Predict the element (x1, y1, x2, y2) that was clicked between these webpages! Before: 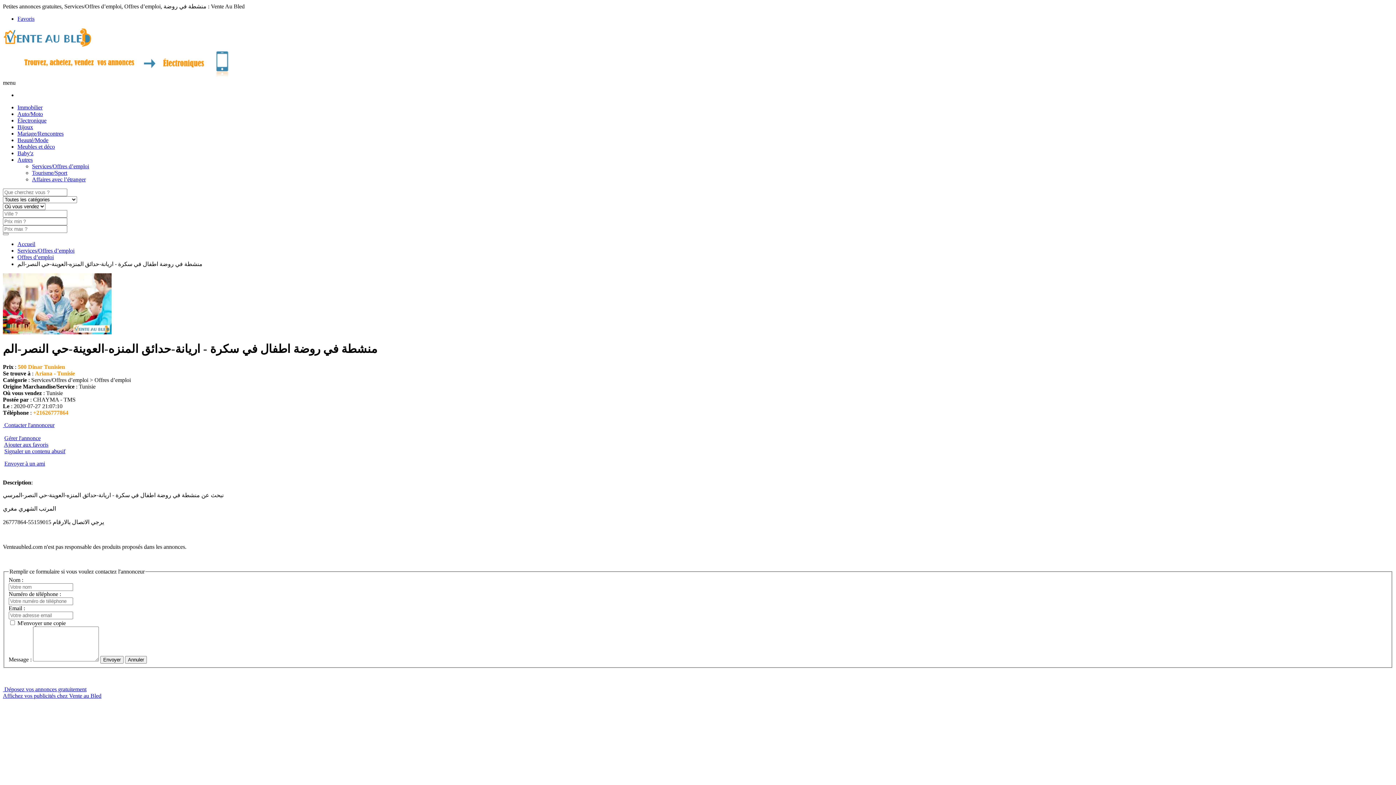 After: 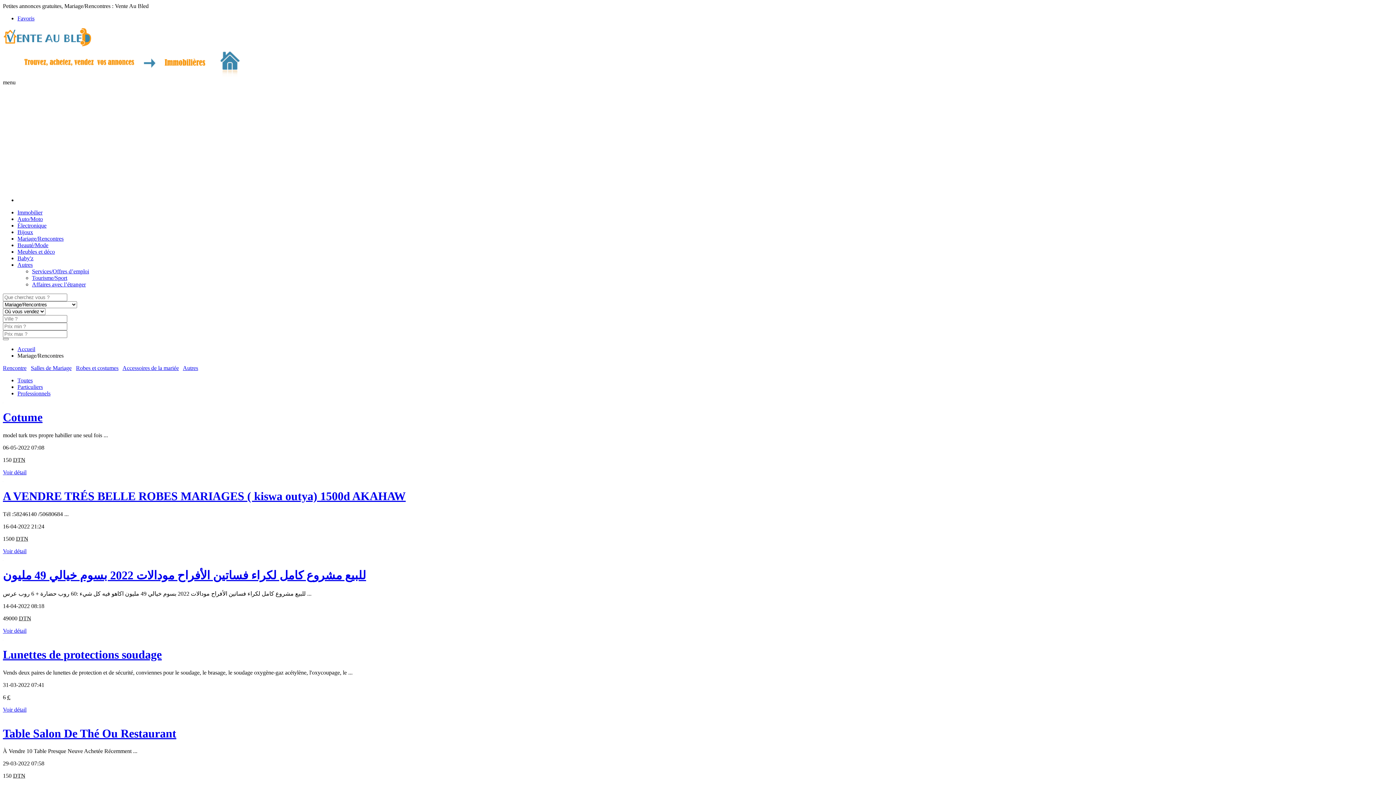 Action: bbox: (17, 130, 63, 136) label: Mariage/Rencontres